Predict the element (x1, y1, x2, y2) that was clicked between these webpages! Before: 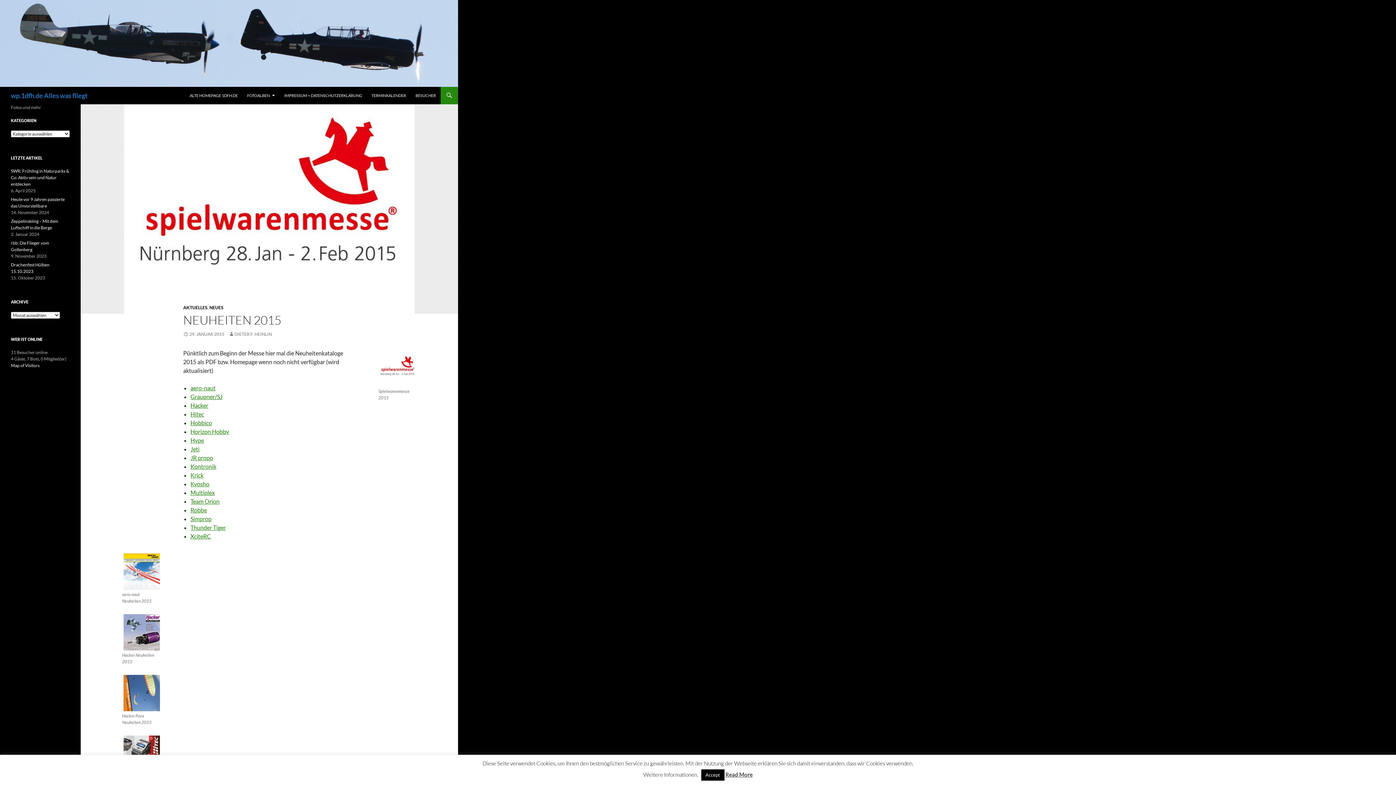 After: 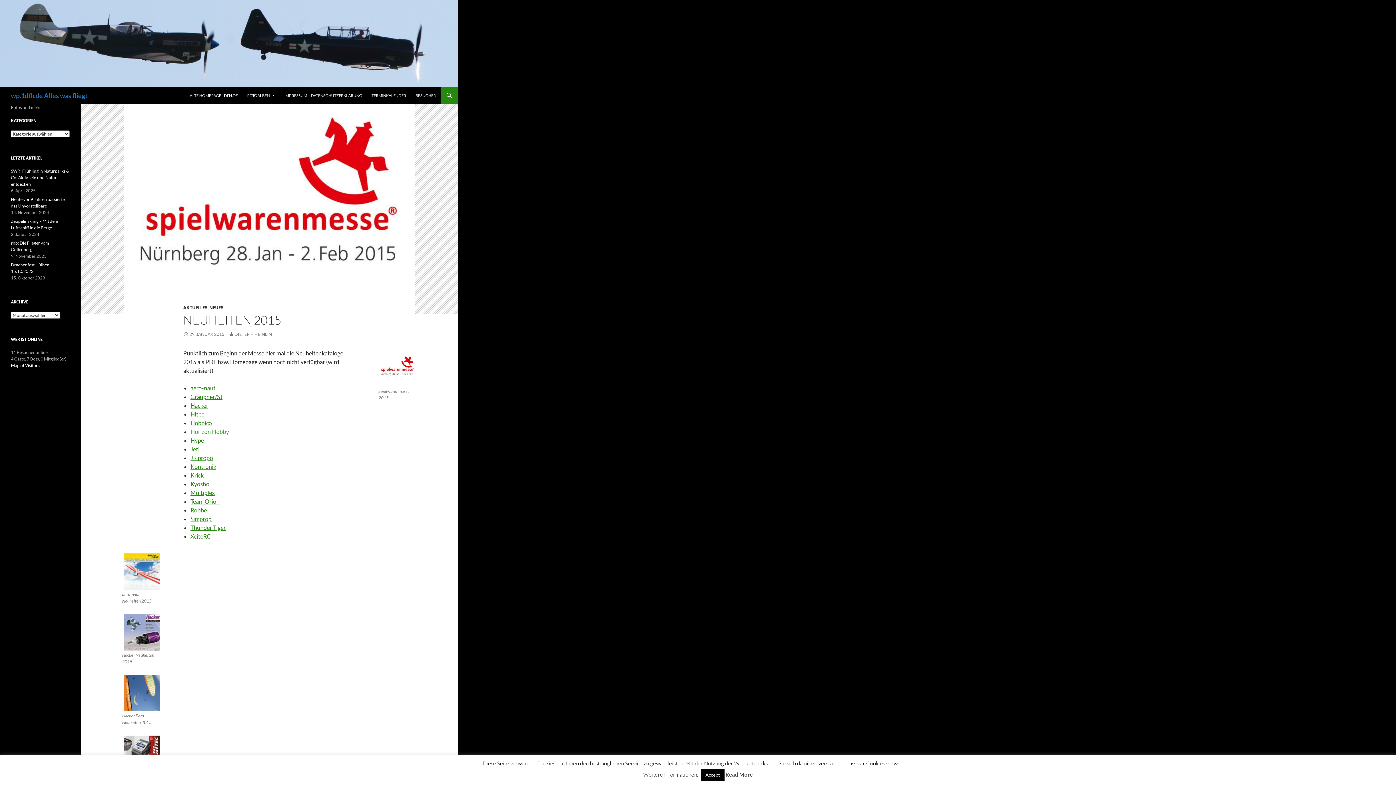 Action: label: Horizon Hobby bbox: (190, 428, 229, 435)